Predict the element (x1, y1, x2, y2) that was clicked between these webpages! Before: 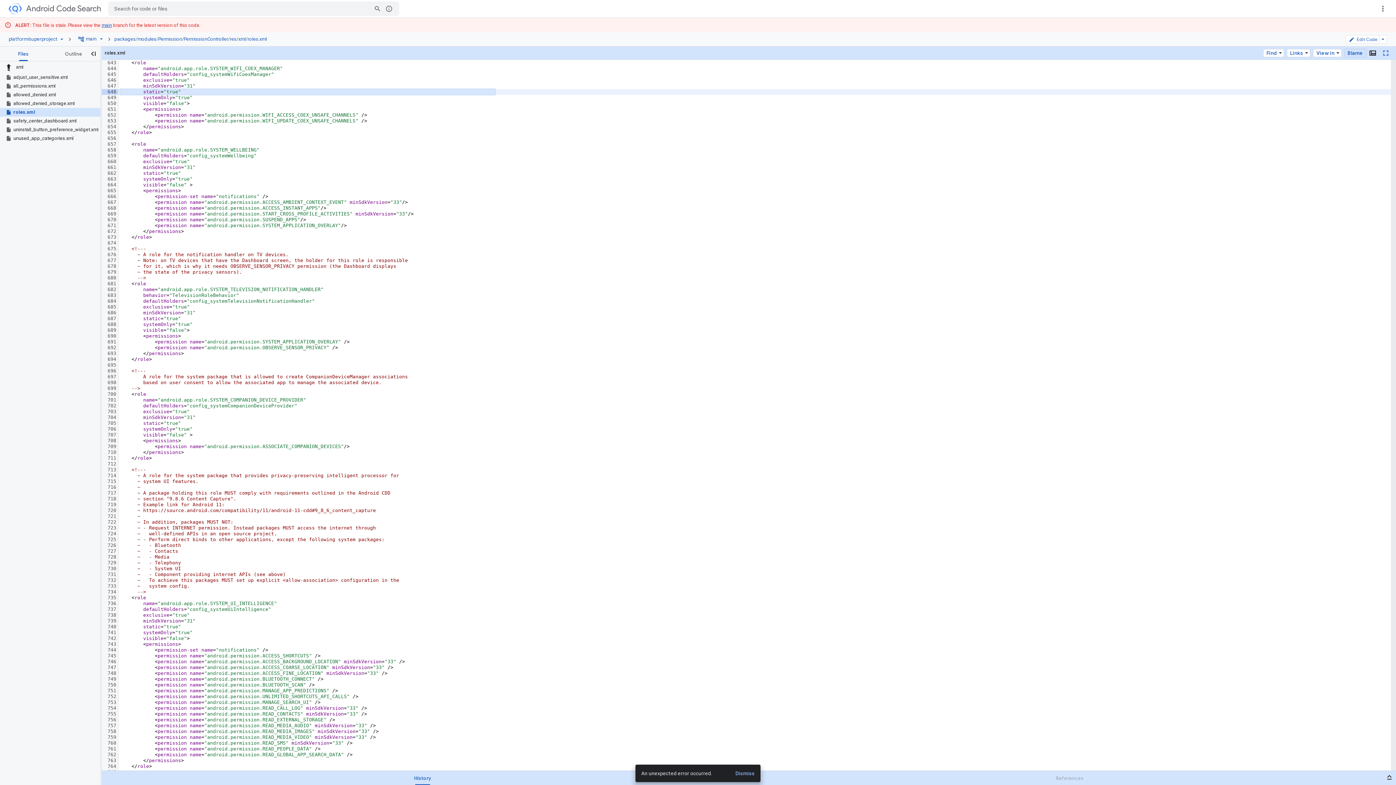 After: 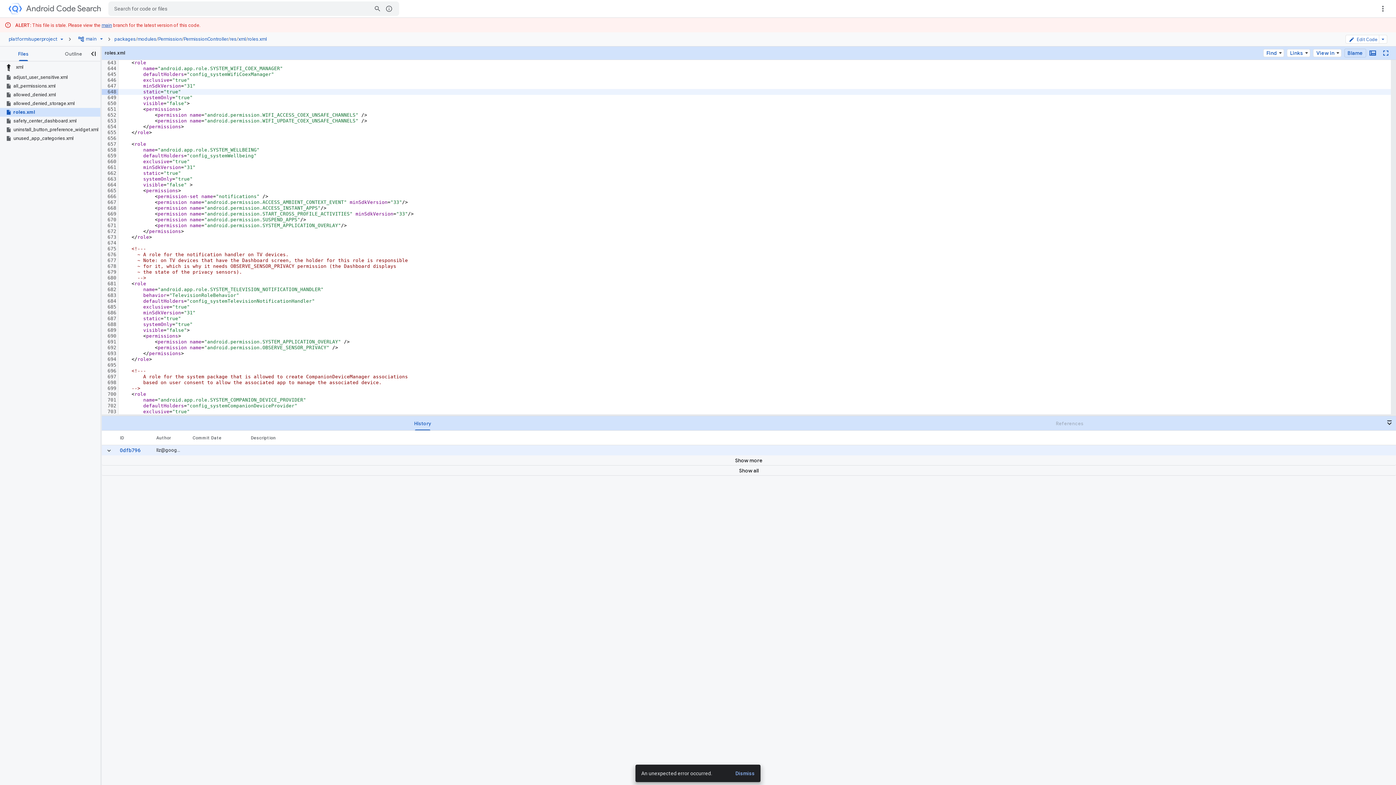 Action: bbox: (1383, 771, 1396, 784) label: Open bottom panel